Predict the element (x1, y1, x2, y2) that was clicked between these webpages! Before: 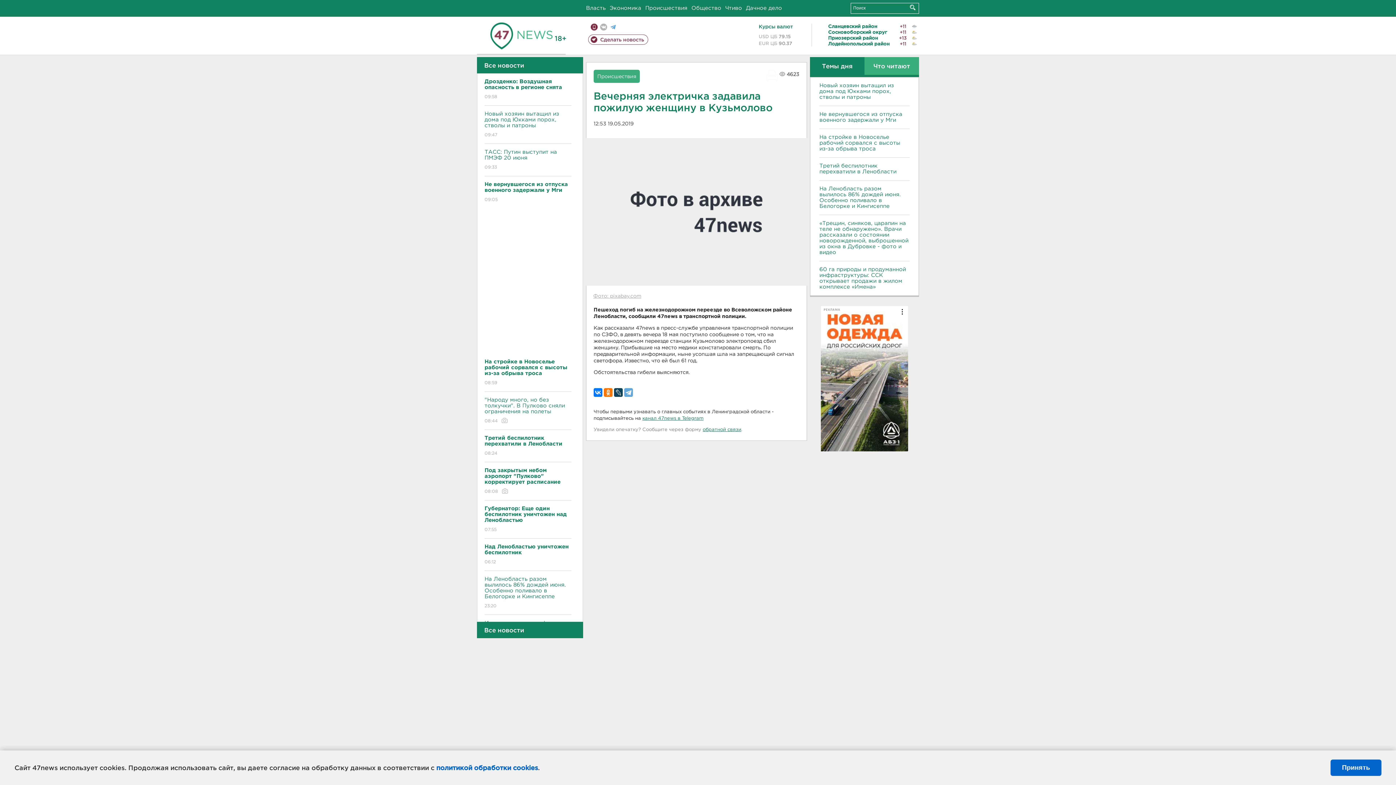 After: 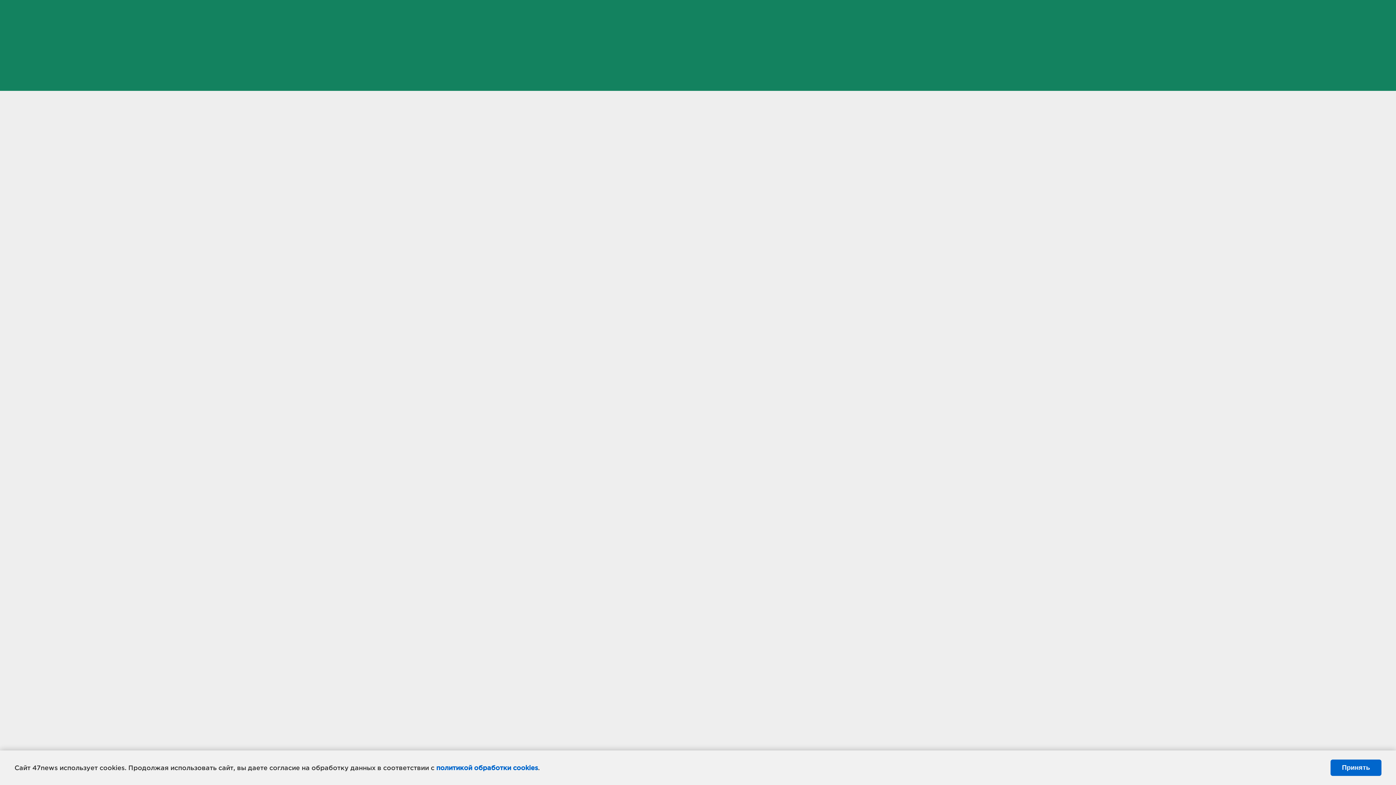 Action: label: Чтиво bbox: (725, 5, 742, 10)